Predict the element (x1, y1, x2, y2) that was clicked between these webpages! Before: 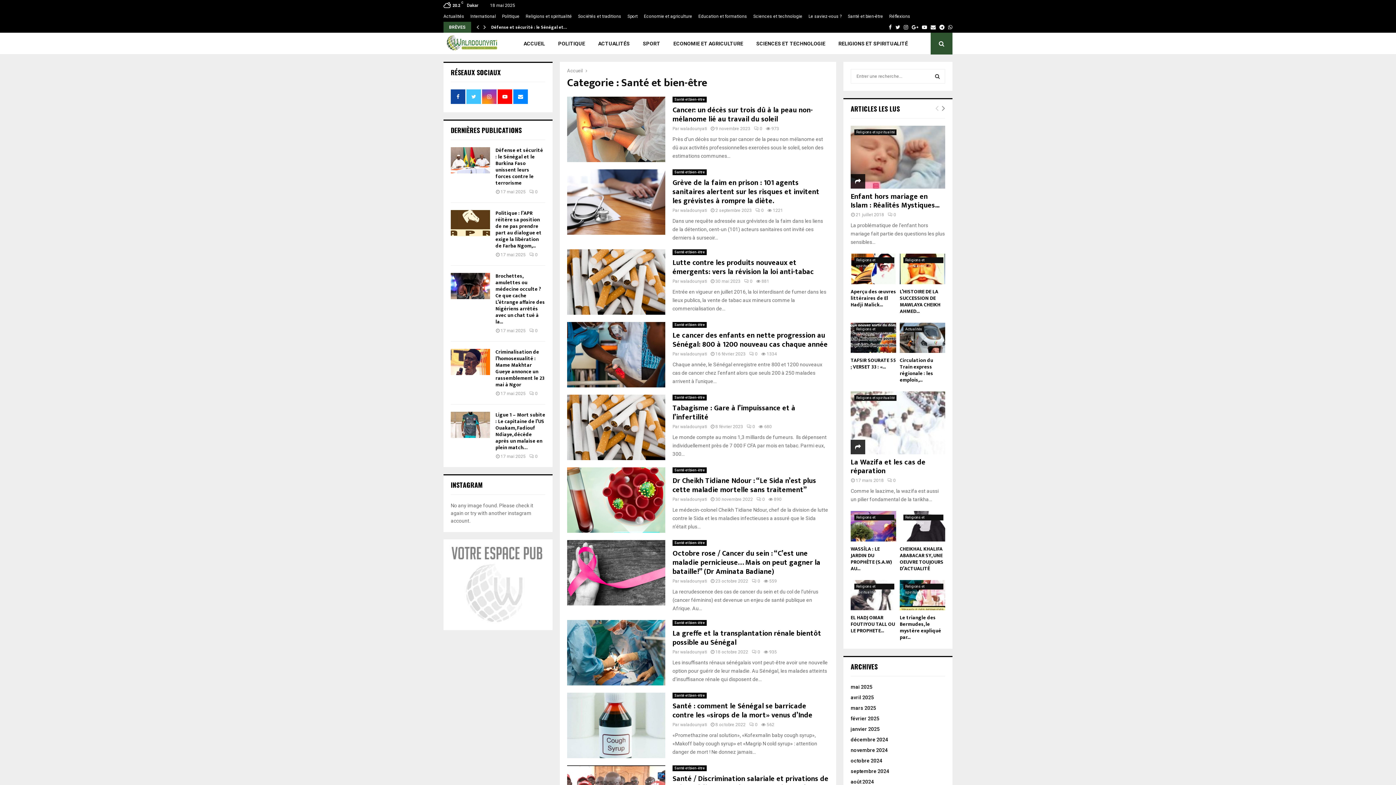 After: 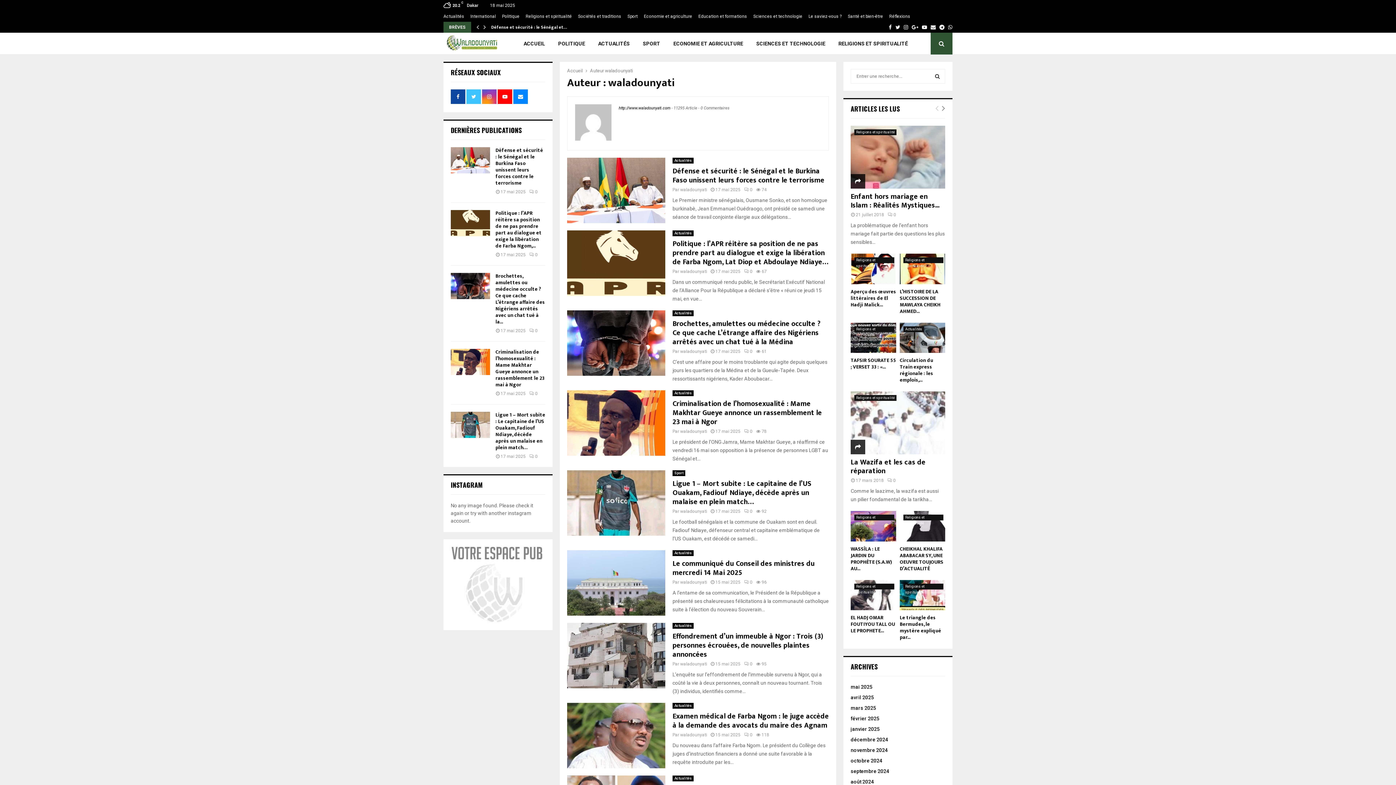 Action: bbox: (680, 649, 707, 654) label: waladounyati